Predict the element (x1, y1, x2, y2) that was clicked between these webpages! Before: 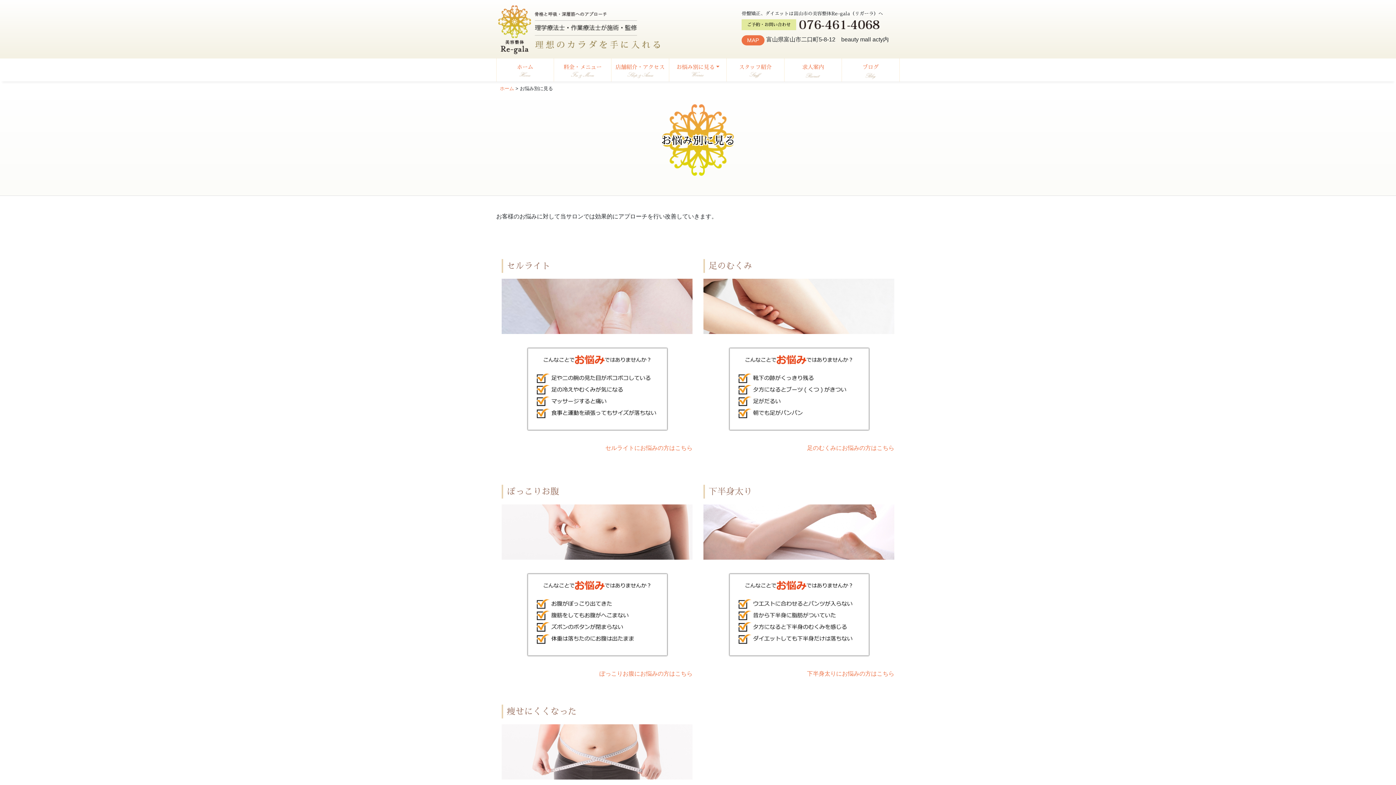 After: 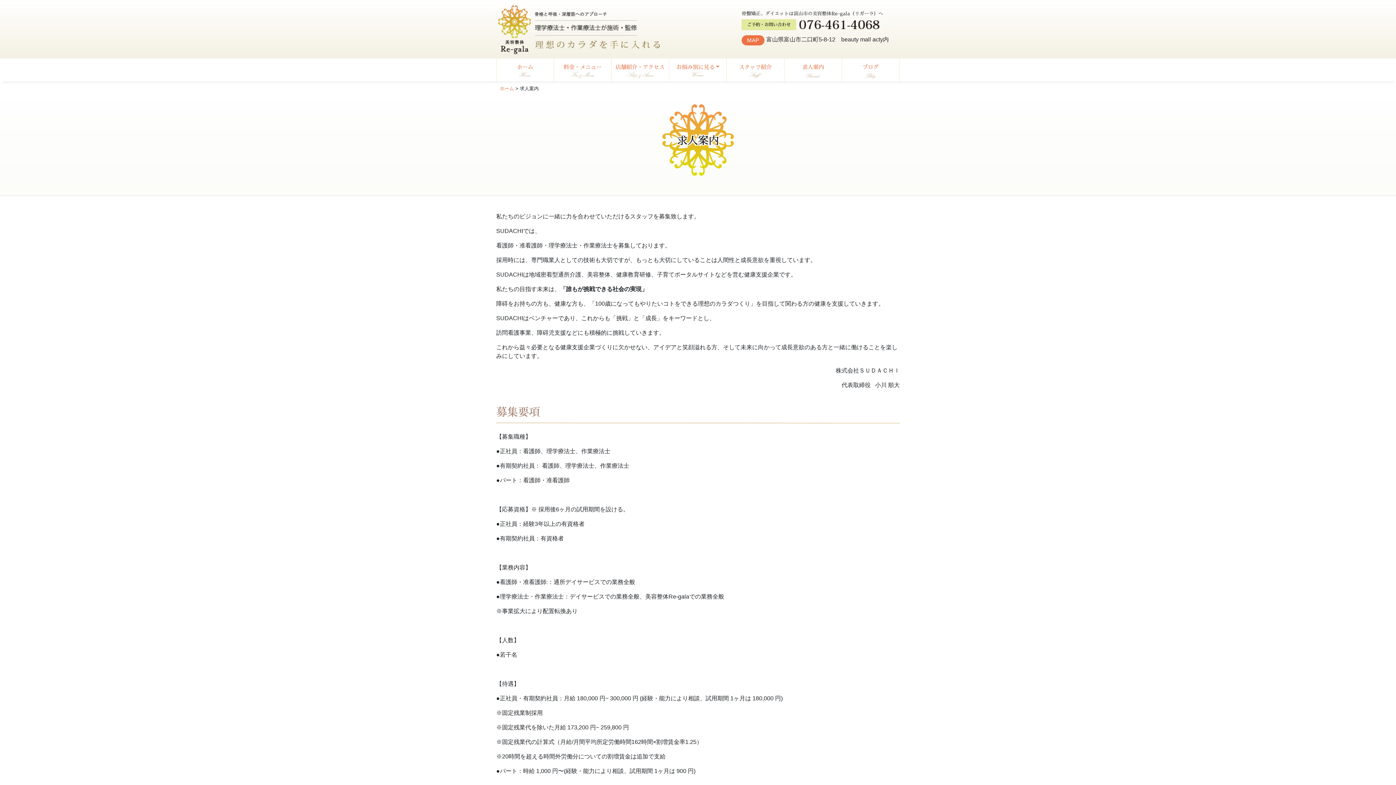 Action: bbox: (784, 58, 841, 75) label: 求人案内